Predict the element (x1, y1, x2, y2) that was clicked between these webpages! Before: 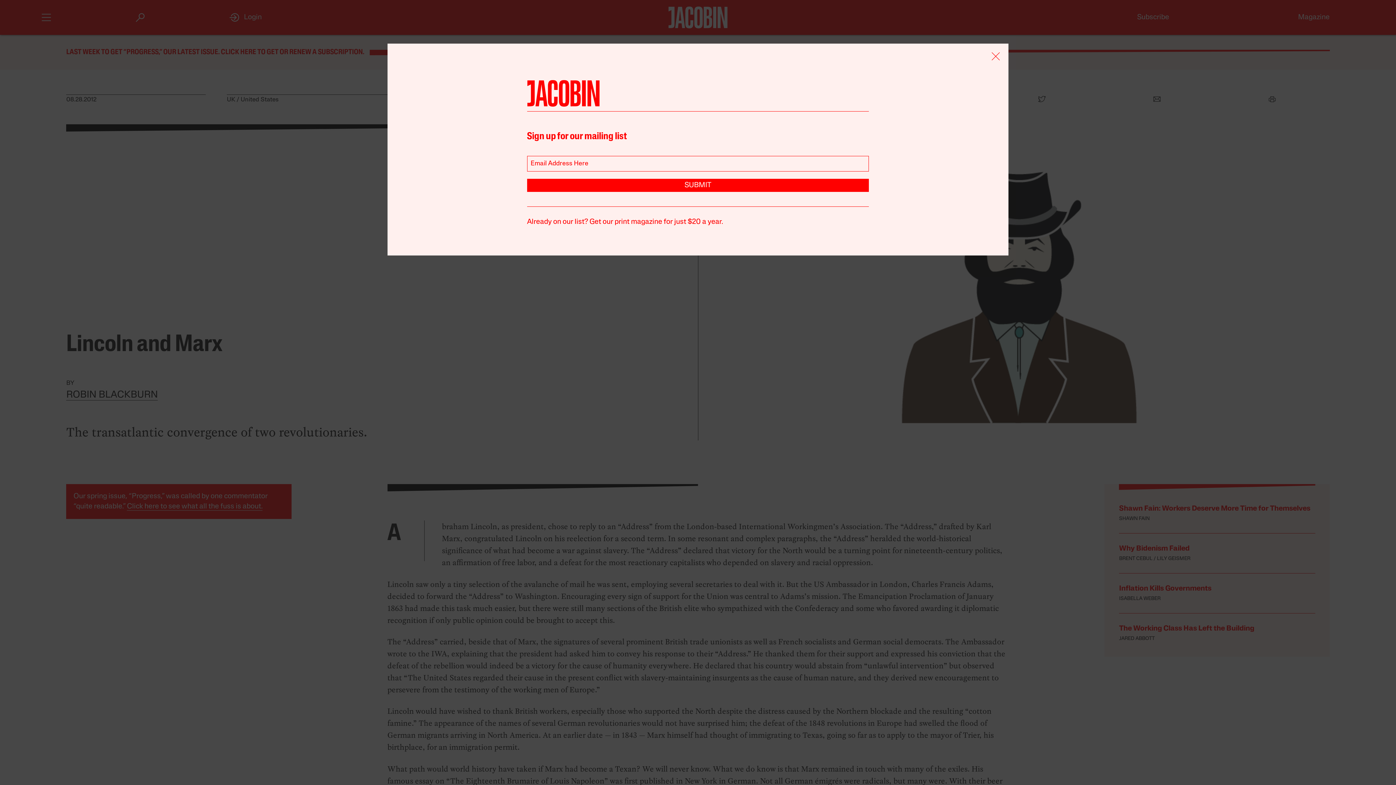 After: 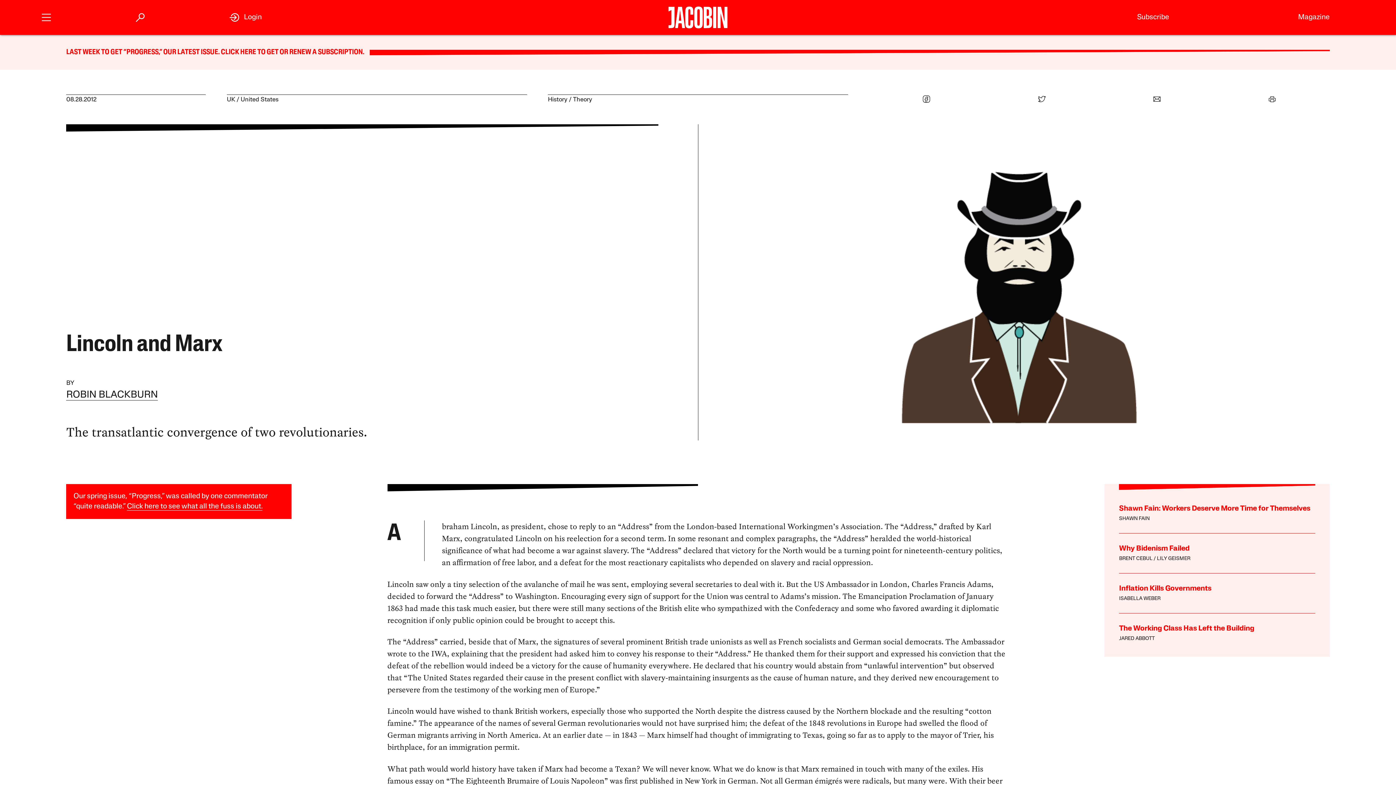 Action: bbox: (990, 50, 1001, 64)